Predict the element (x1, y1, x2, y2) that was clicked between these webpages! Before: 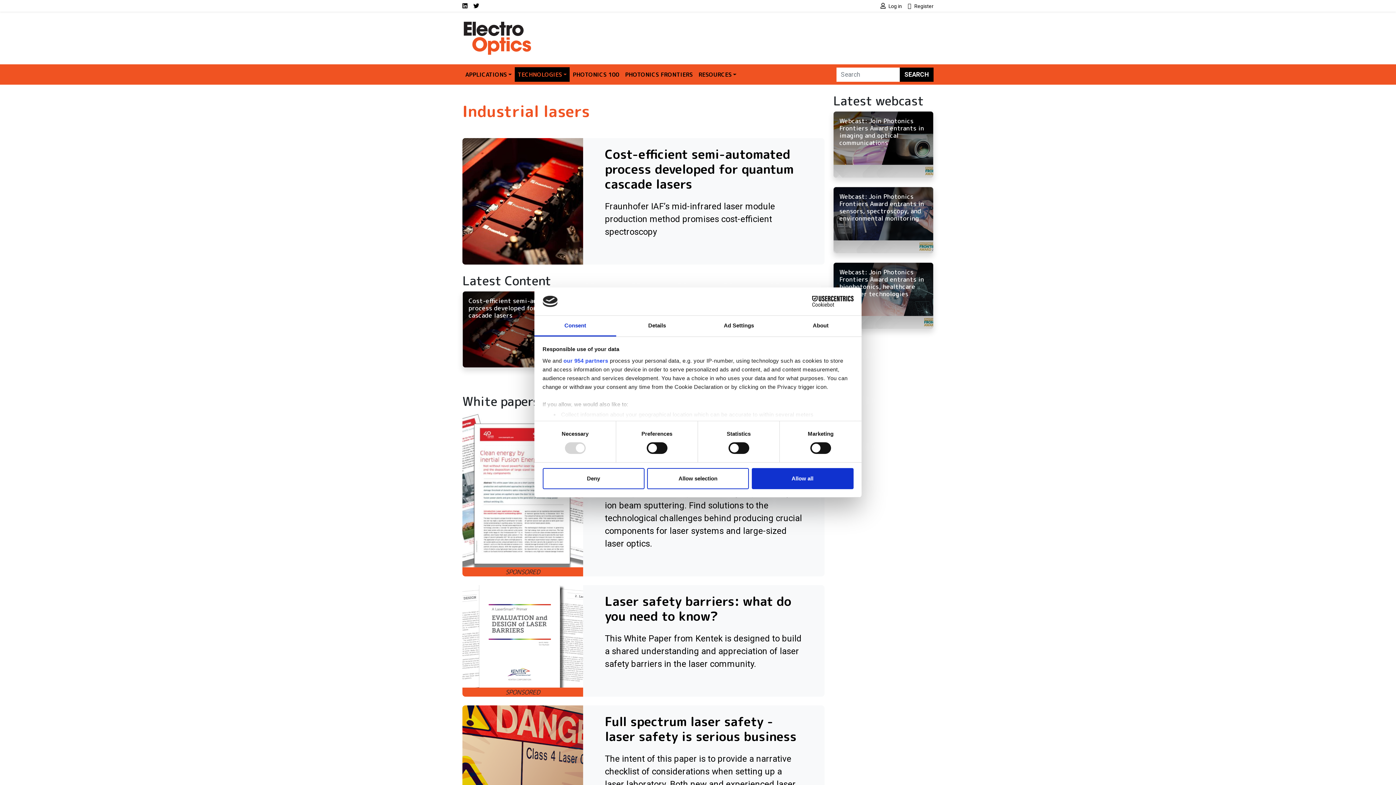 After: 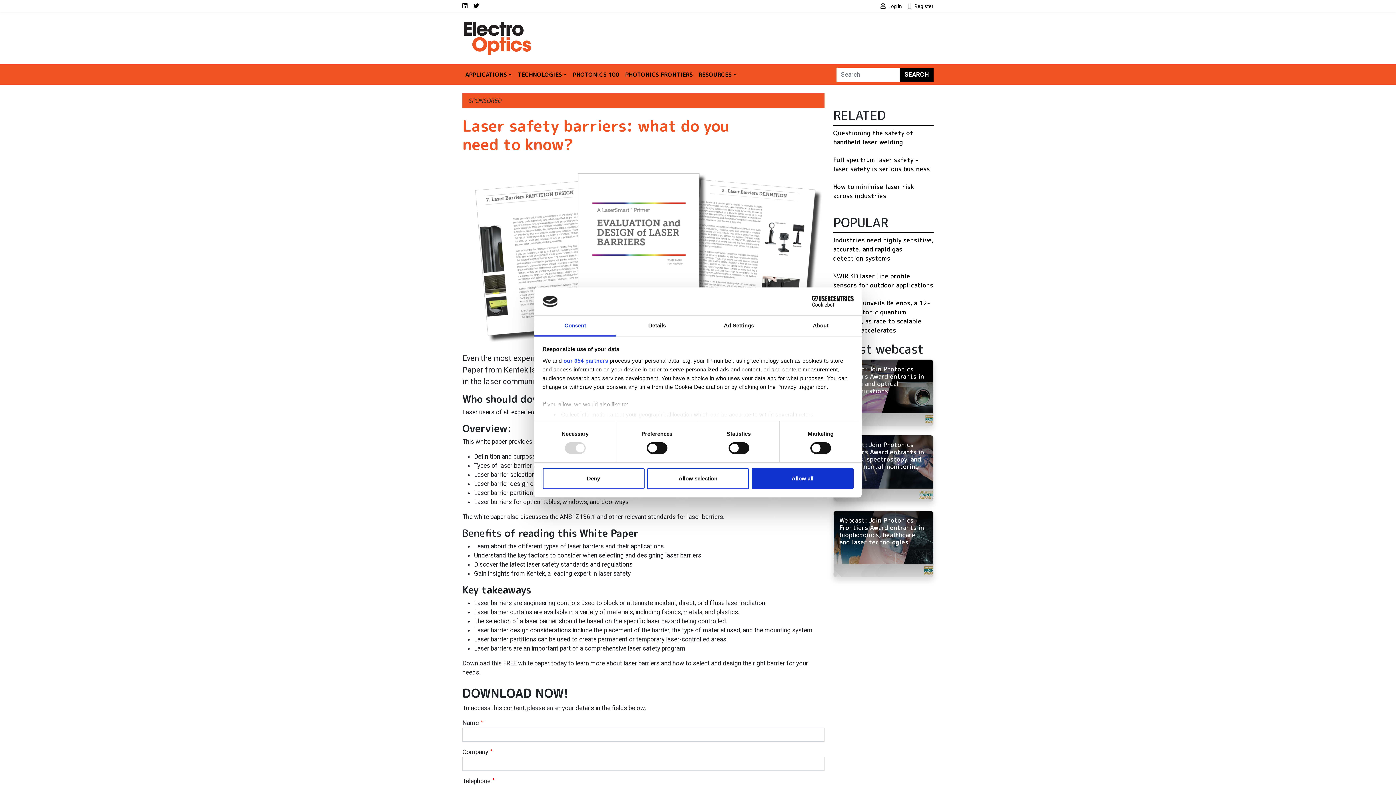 Action: bbox: (462, 583, 816, 695) label: Laser safety barriers: what do you need to know?
This White Paper from Kentek is designed to build a shared understanding and appreciation of laser safety barriers in the laser community.